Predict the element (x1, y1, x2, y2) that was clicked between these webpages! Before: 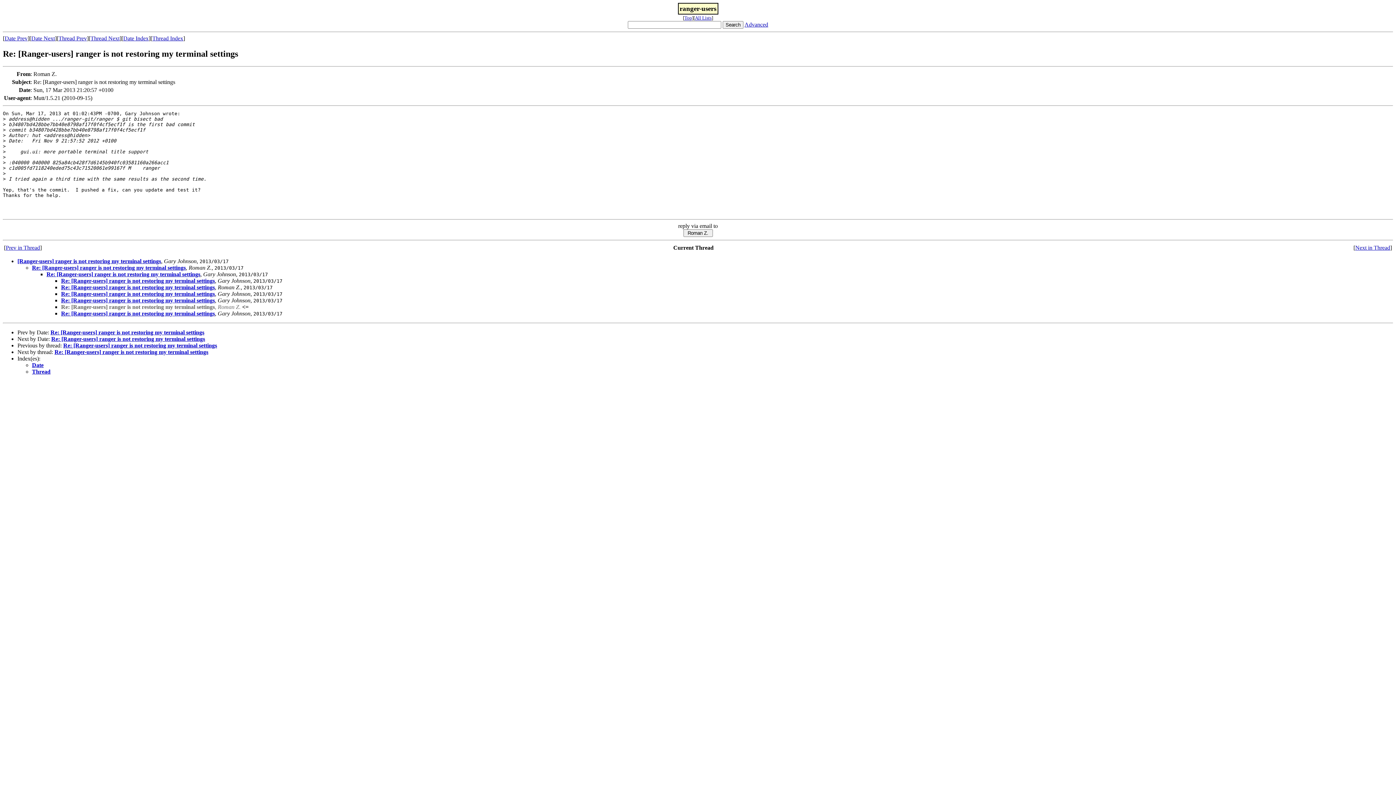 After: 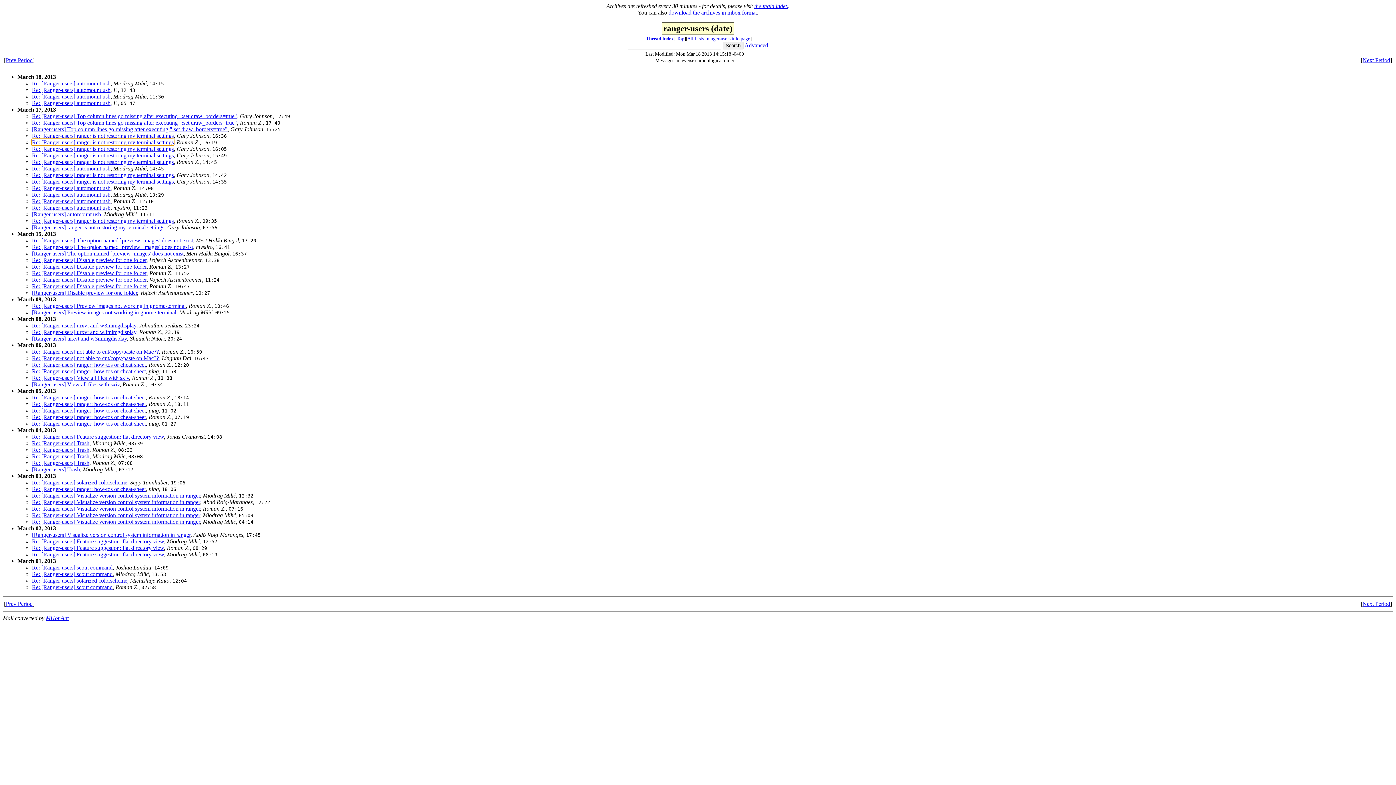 Action: label: Date bbox: (32, 362, 43, 368)